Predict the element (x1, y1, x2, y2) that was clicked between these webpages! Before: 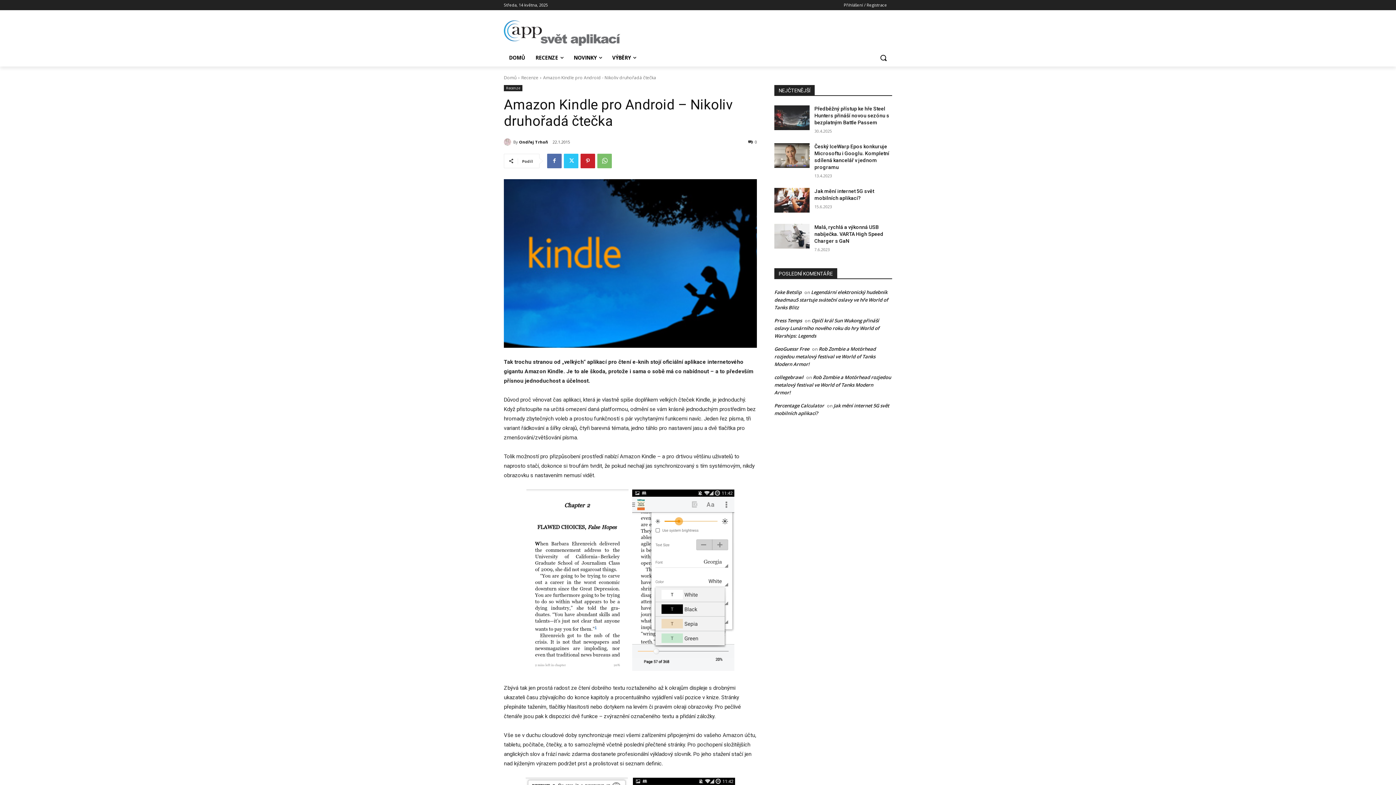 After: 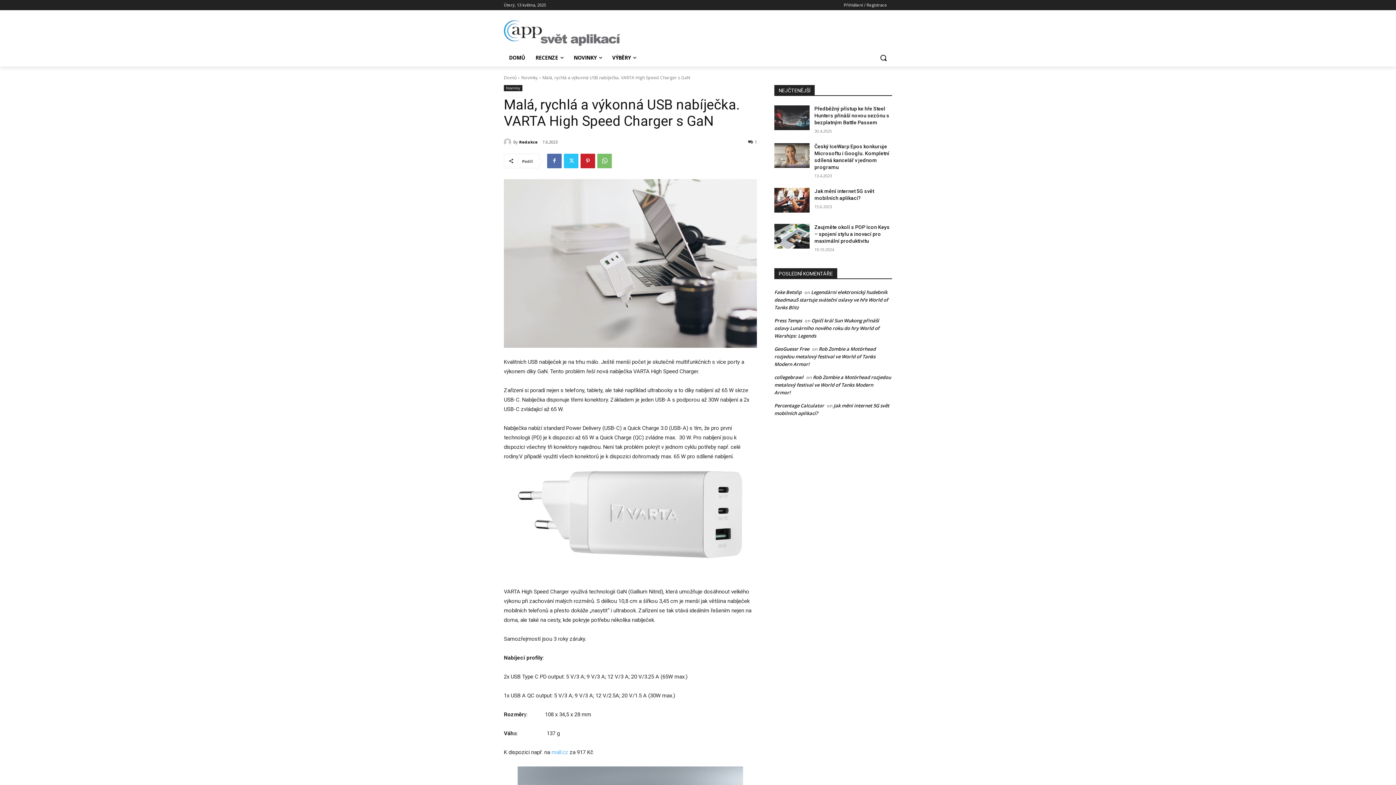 Action: label: Malá, rychlá a výkonná USB nabíječka. VARTA High Speed Charger s GaN bbox: (814, 224, 883, 243)